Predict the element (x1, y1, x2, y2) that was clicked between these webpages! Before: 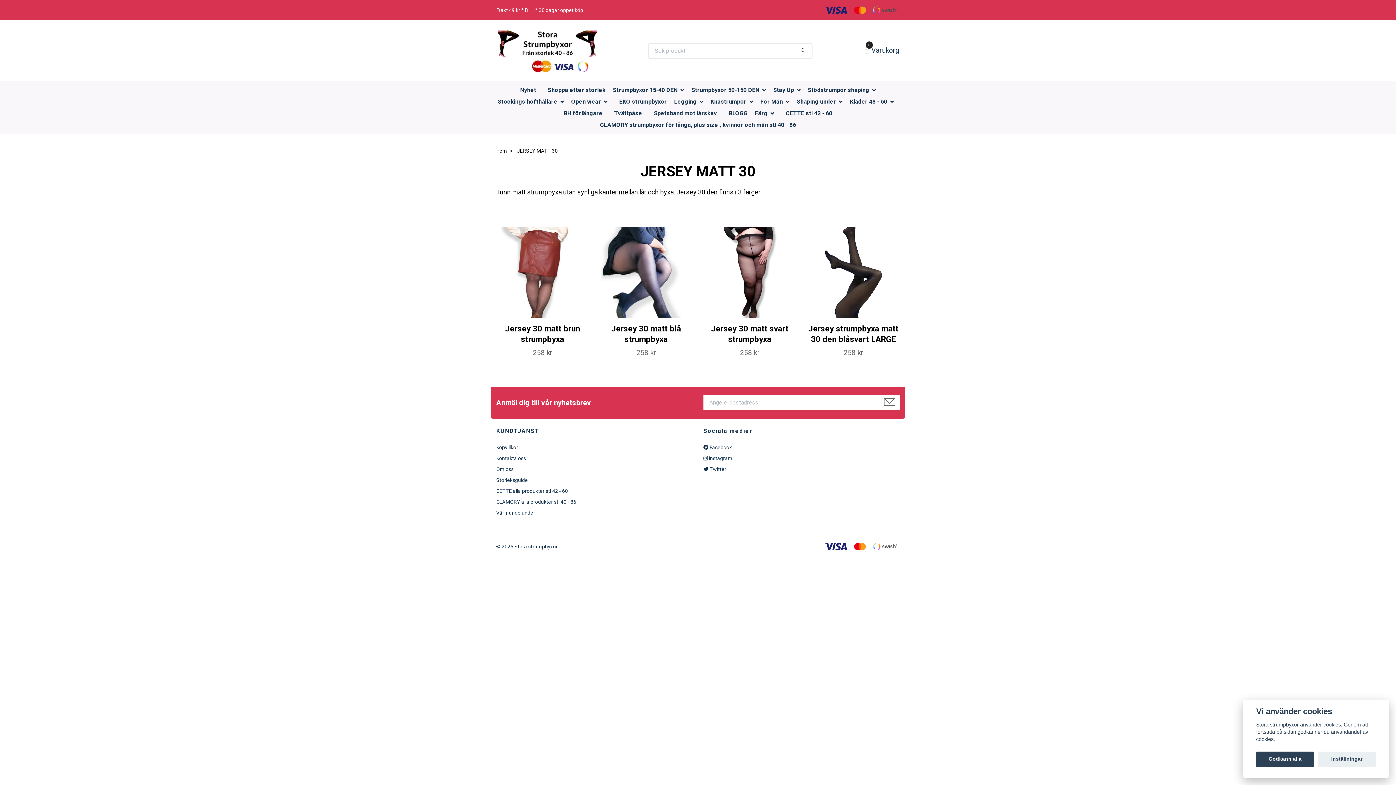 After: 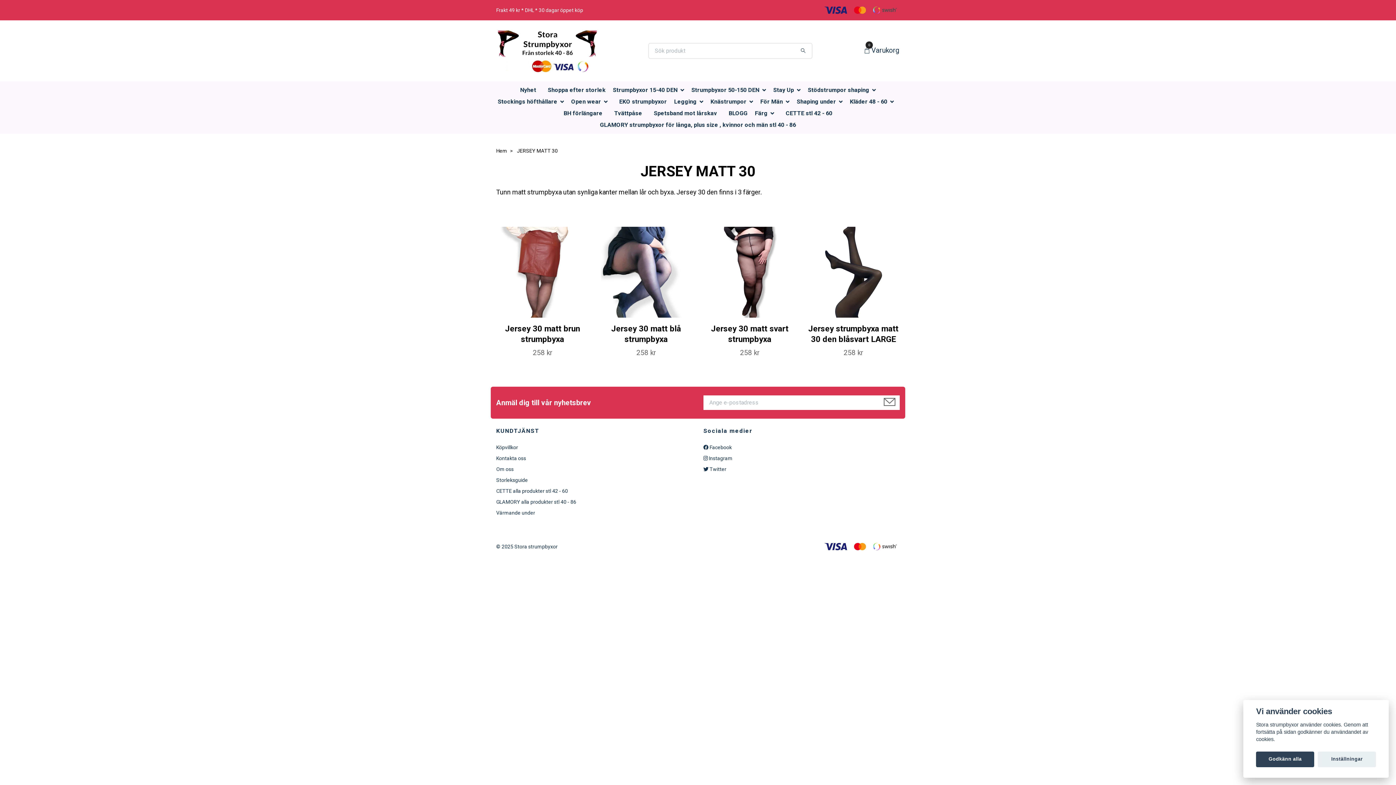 Action: bbox: (879, 395, 900, 410)